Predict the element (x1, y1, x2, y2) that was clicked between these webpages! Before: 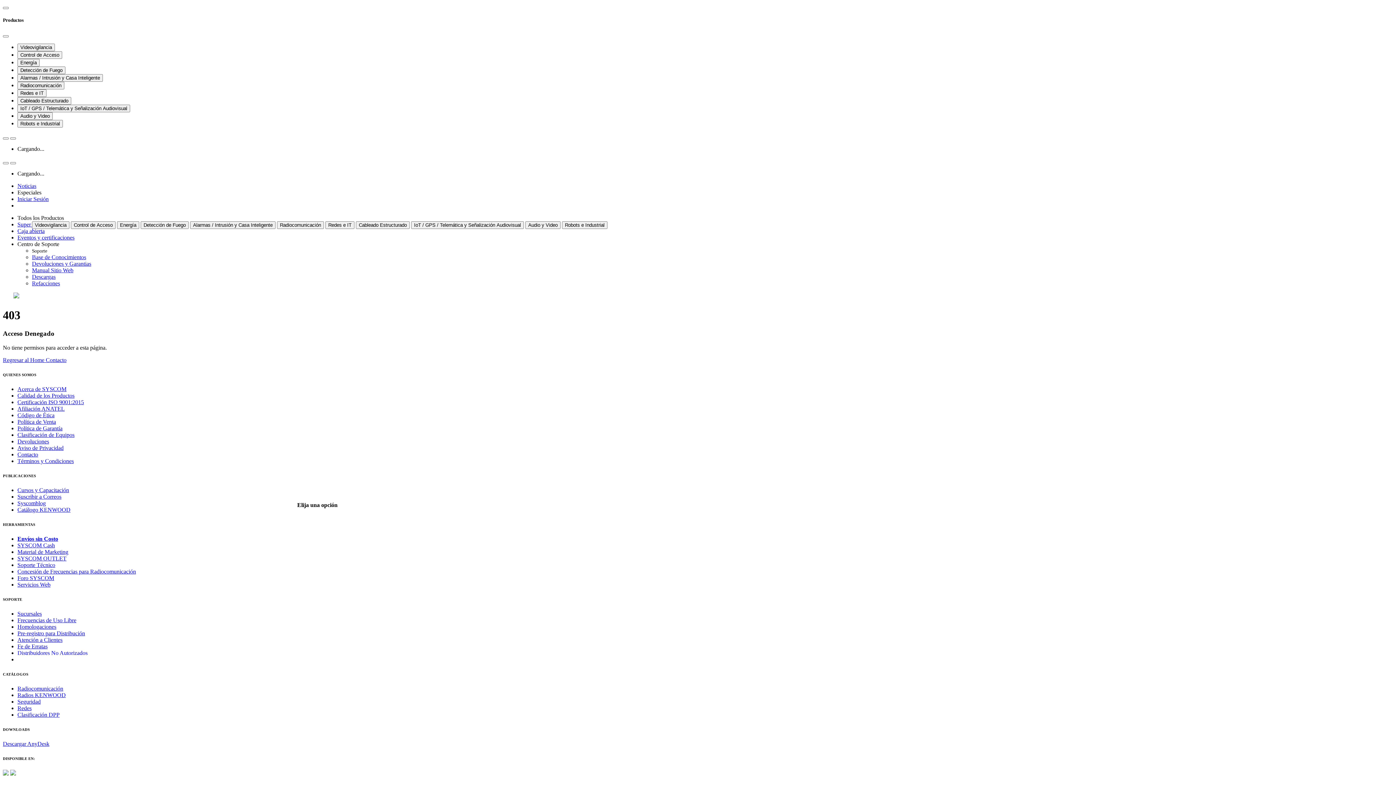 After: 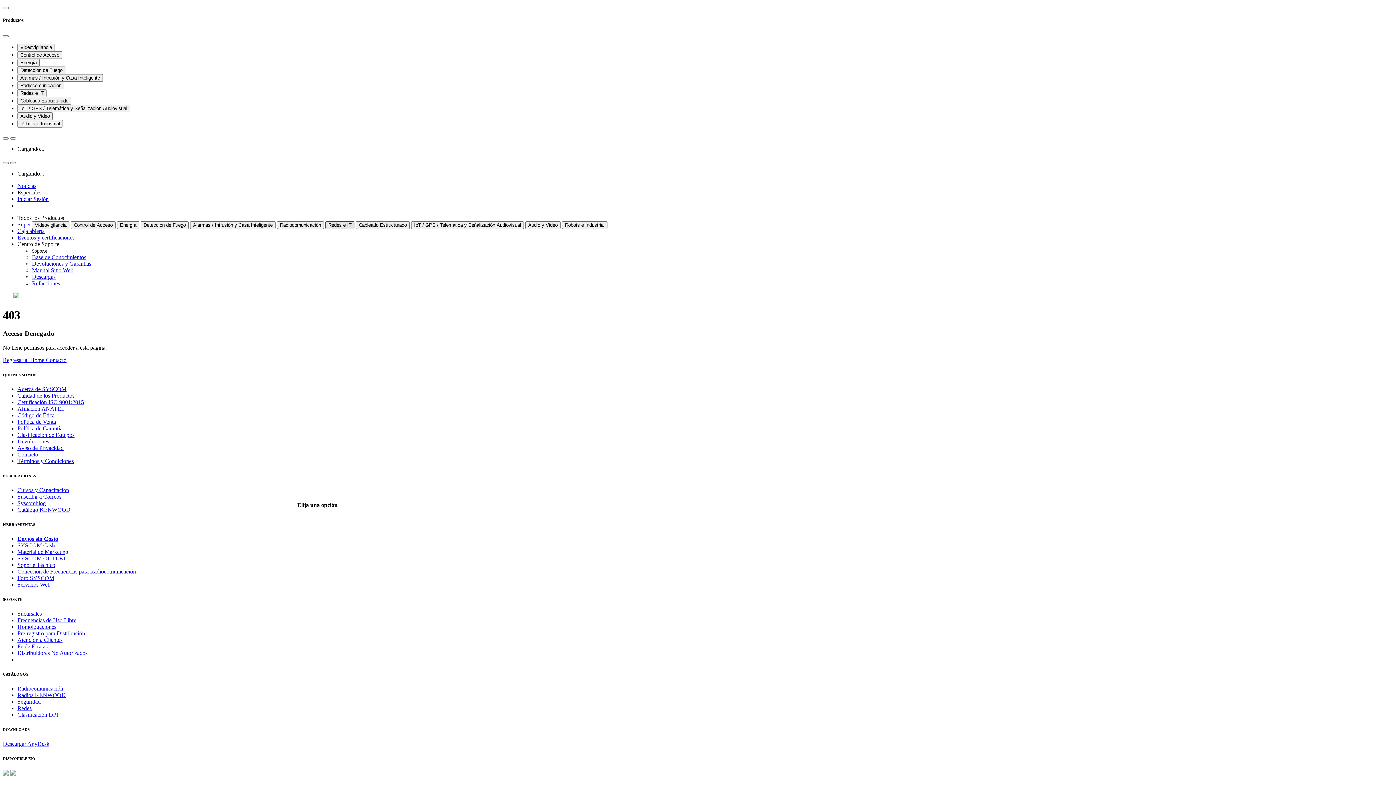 Action: bbox: (325, 221, 356, 228) label: Redes e IT 